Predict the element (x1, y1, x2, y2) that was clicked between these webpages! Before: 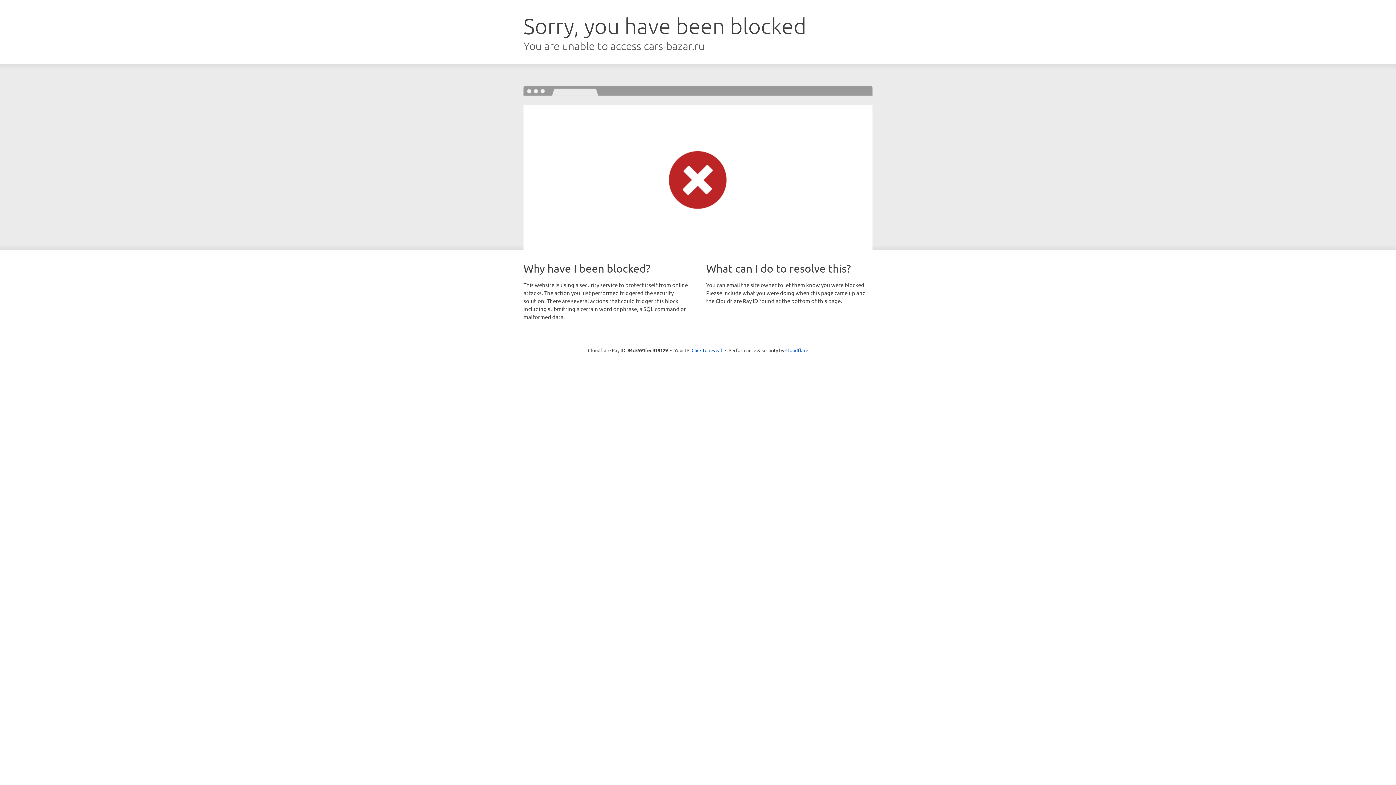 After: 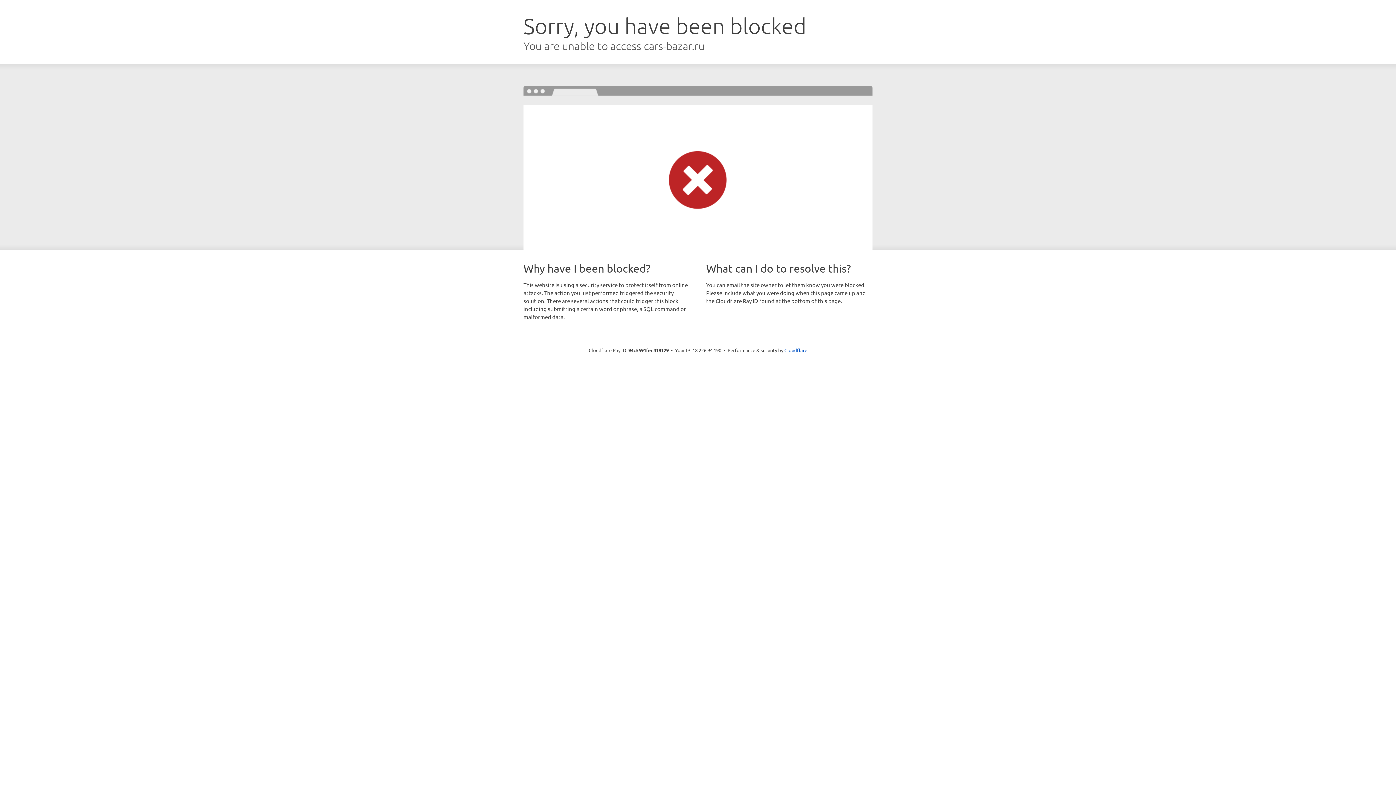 Action: bbox: (691, 346, 722, 353) label: Click to reveal